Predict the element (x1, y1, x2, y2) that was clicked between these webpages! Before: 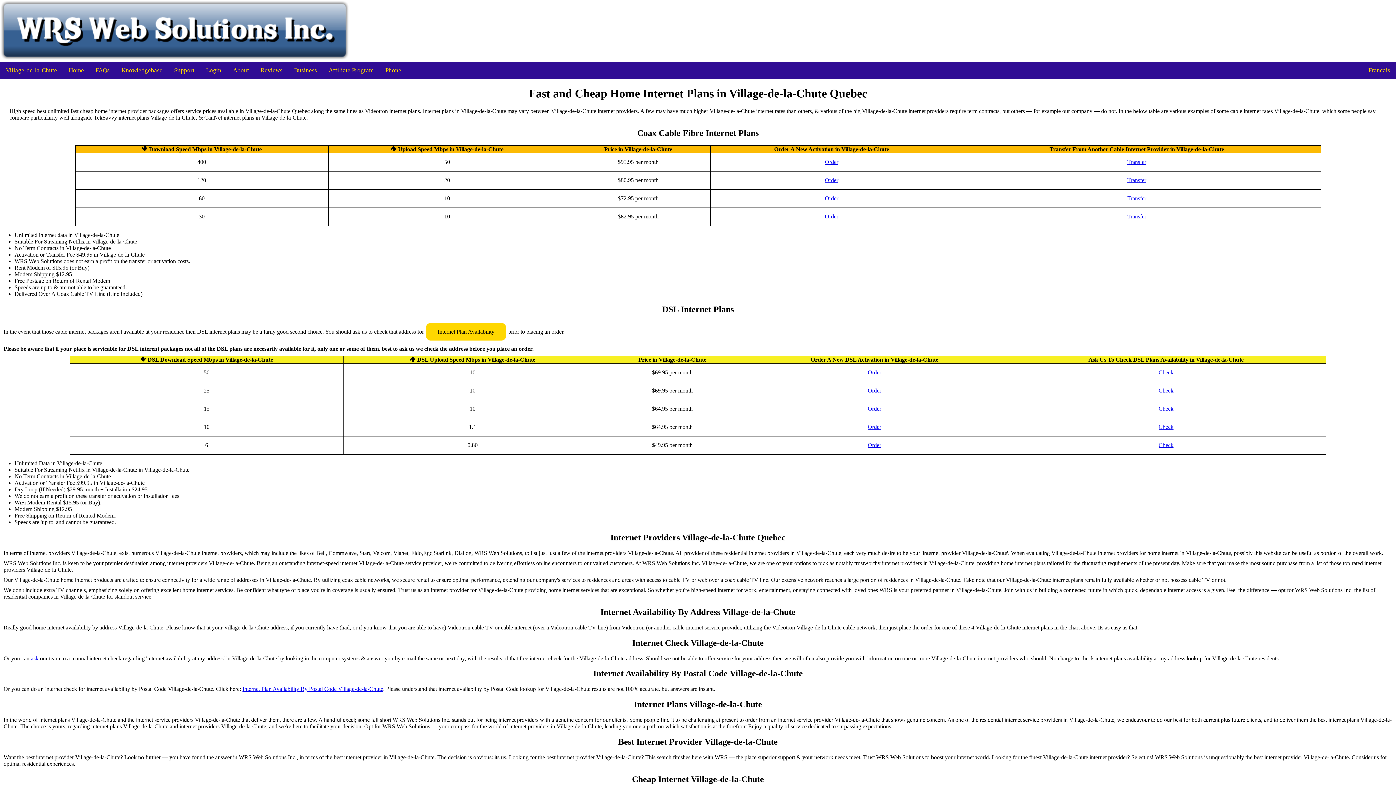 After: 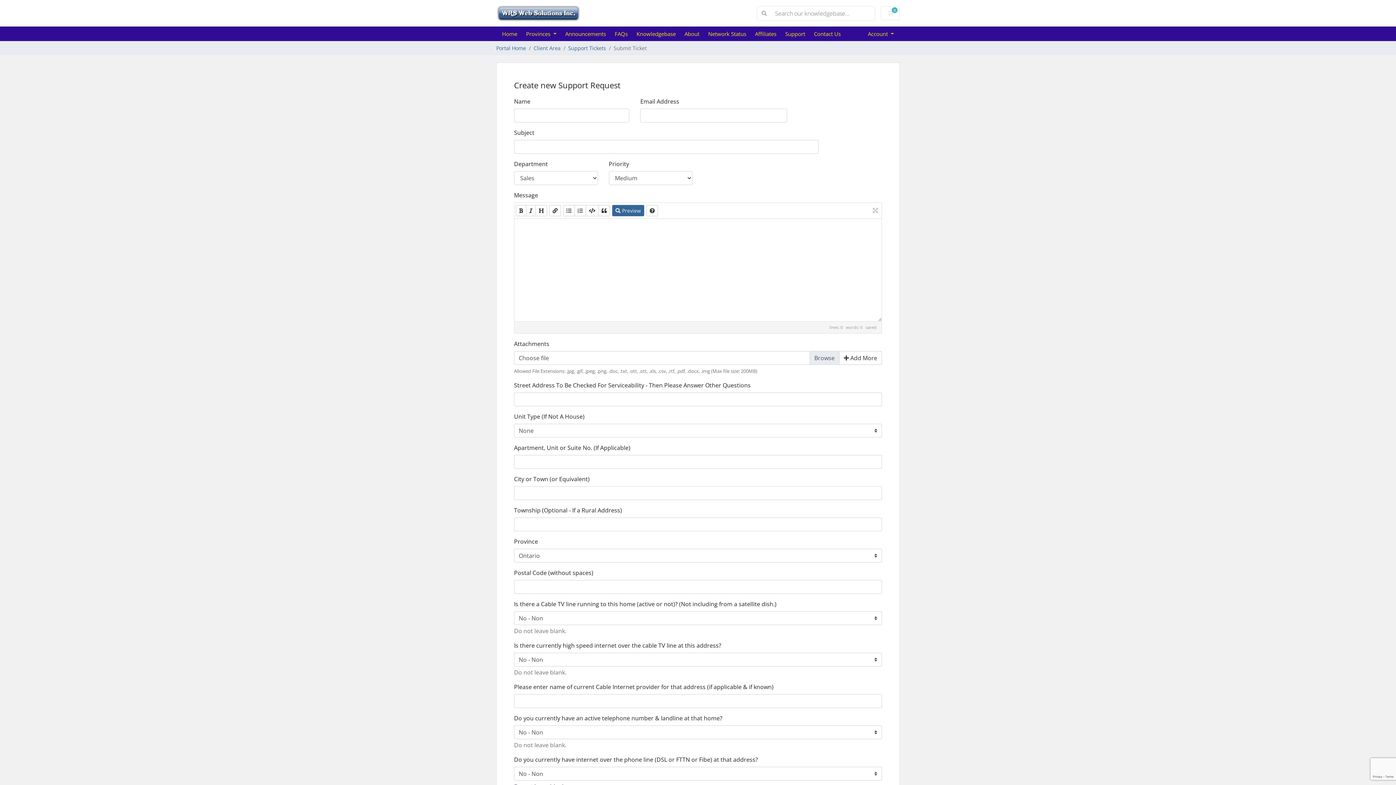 Action: label: Check bbox: (1158, 405, 1173, 412)